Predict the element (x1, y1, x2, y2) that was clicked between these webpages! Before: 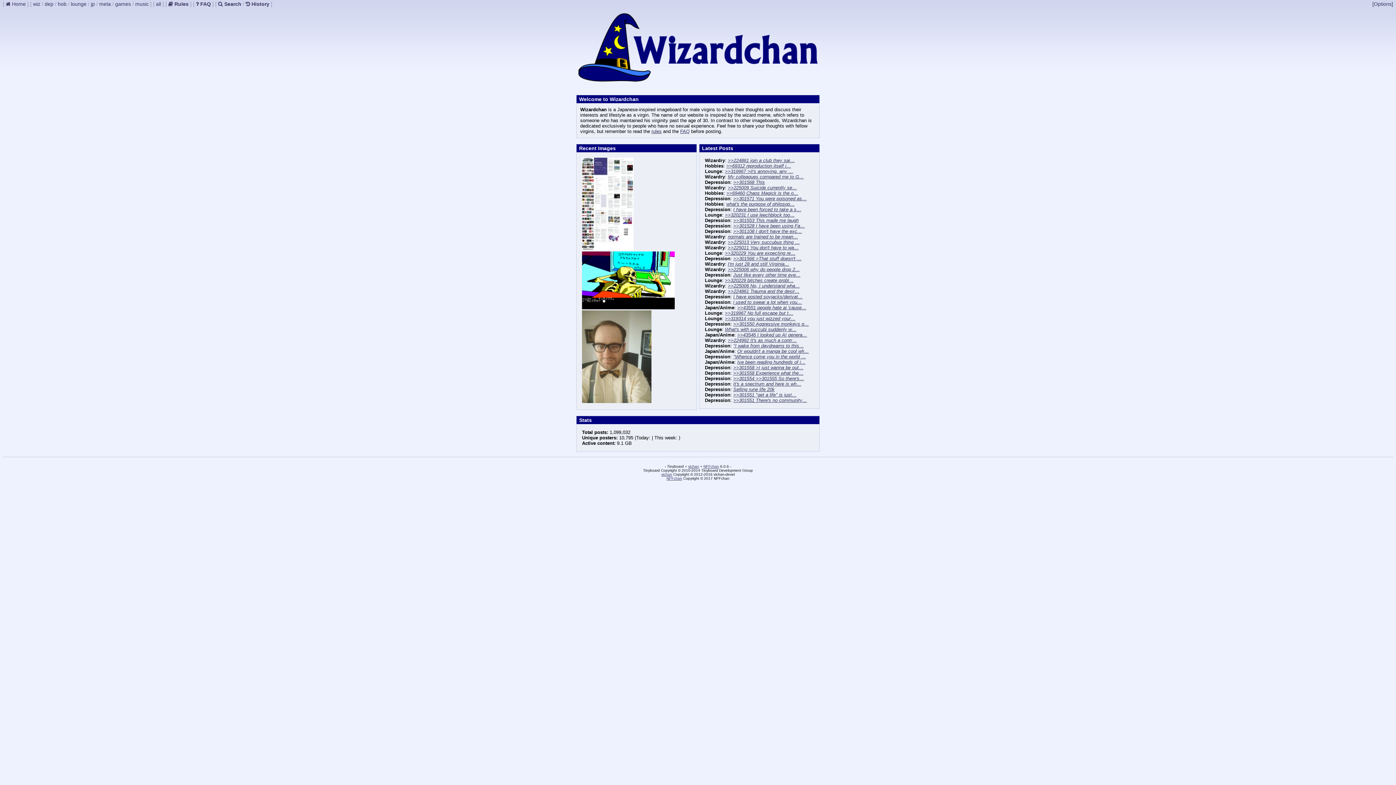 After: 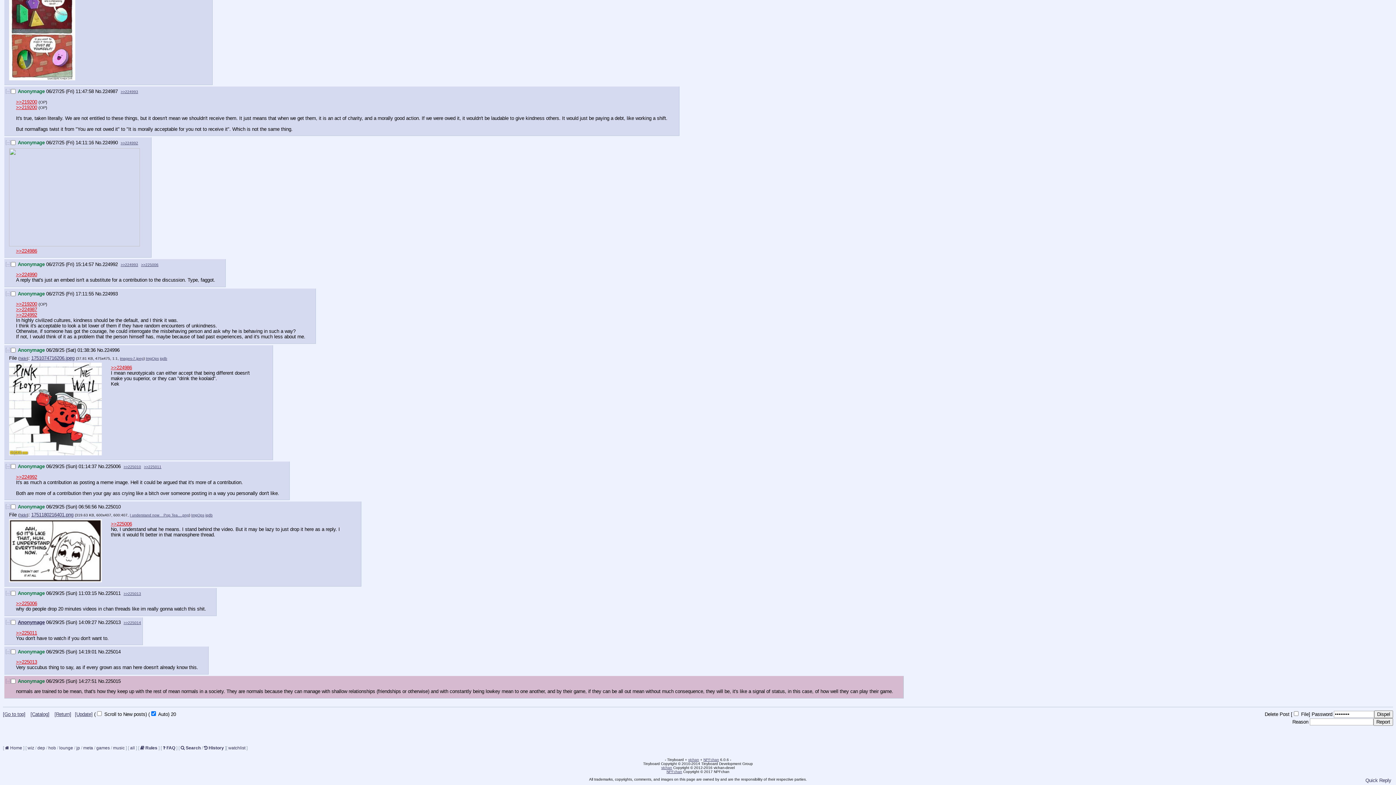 Action: label: normals are trained to be mean… bbox: (728, 234, 798, 239)